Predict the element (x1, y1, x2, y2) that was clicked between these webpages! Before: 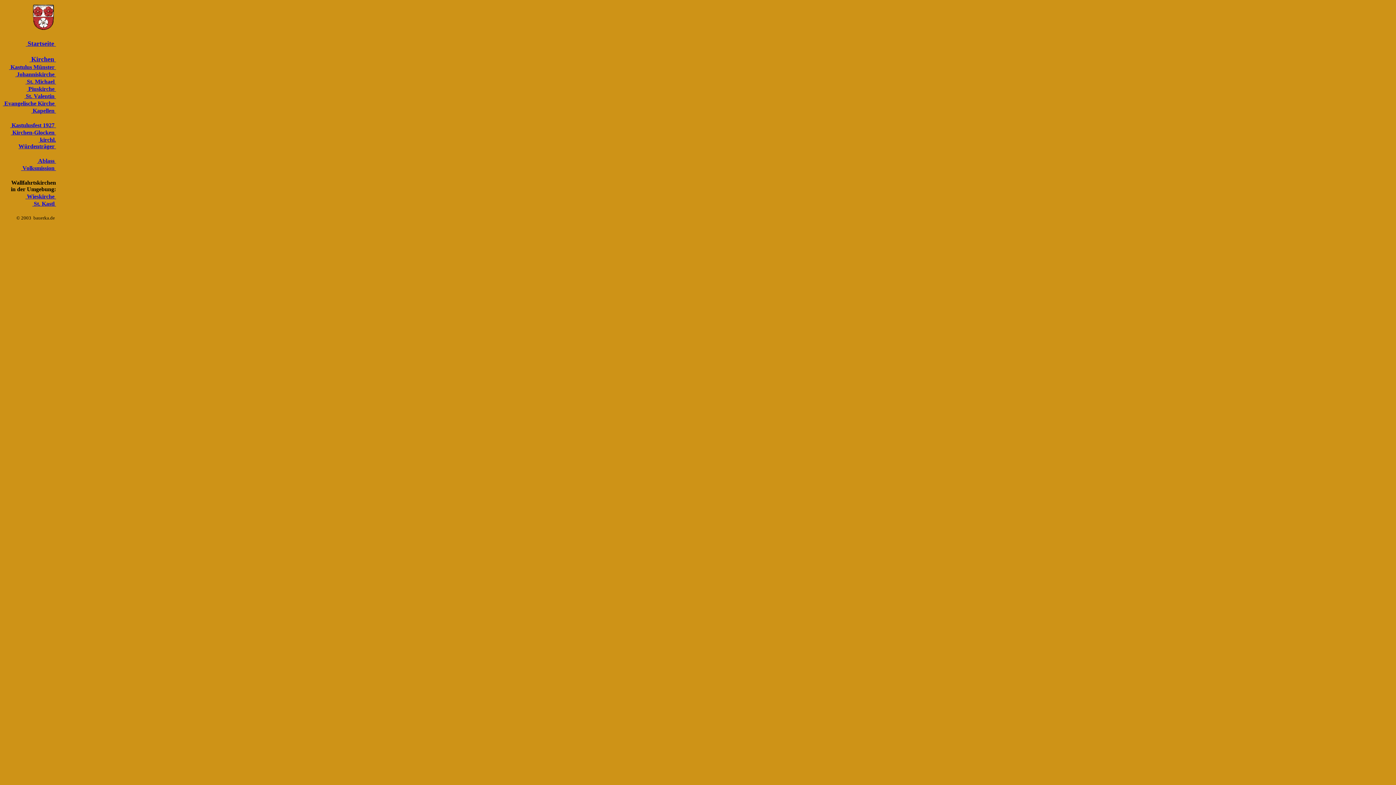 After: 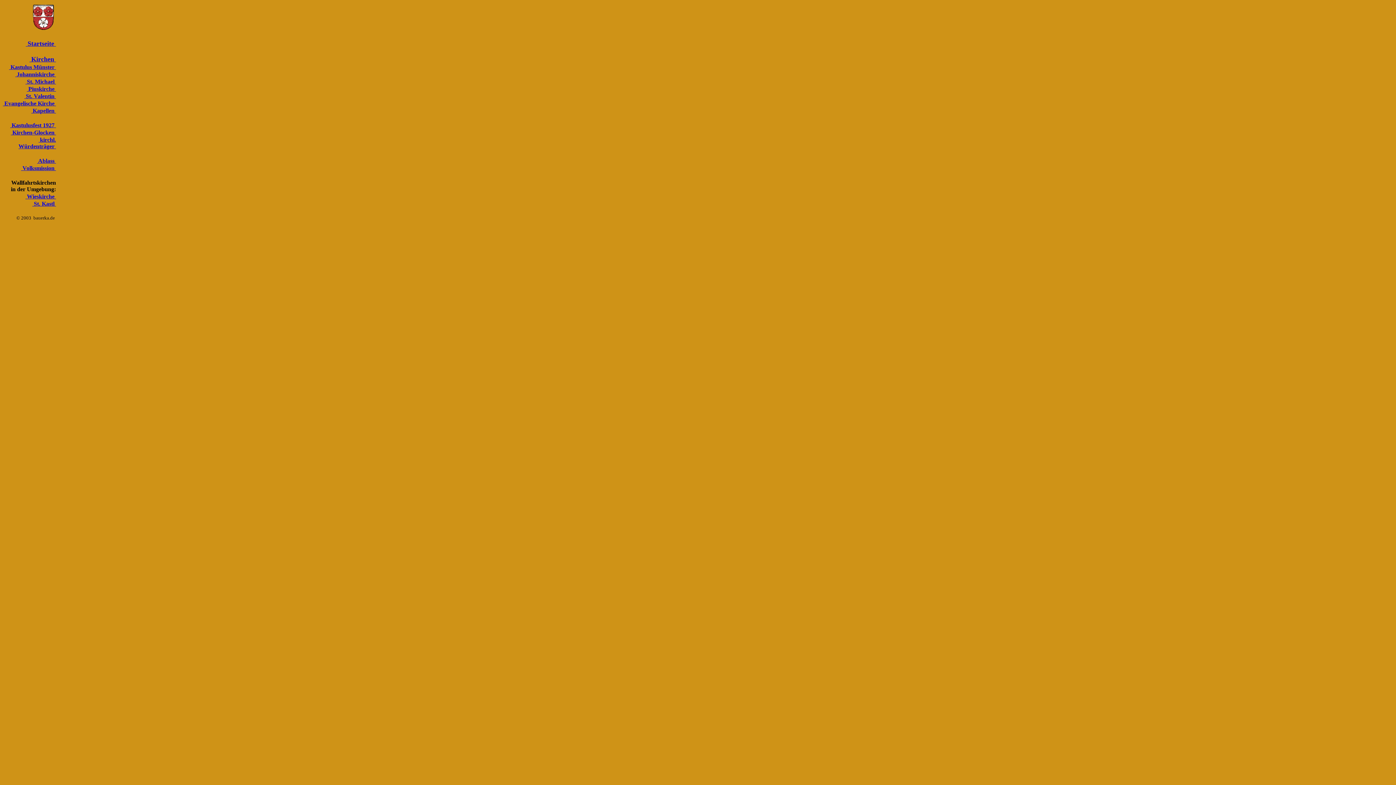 Action: label:  Wieskirche  bbox: (25, 193, 56, 199)